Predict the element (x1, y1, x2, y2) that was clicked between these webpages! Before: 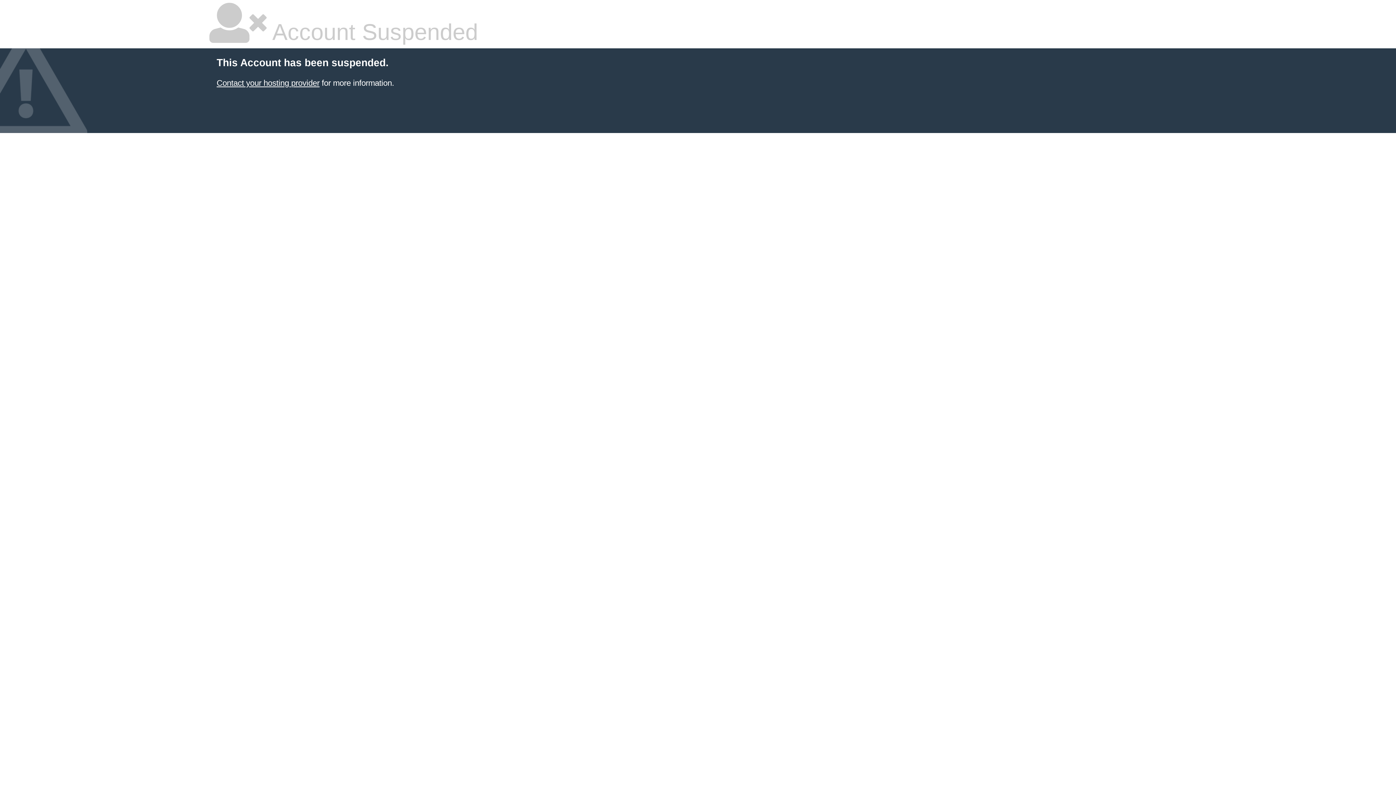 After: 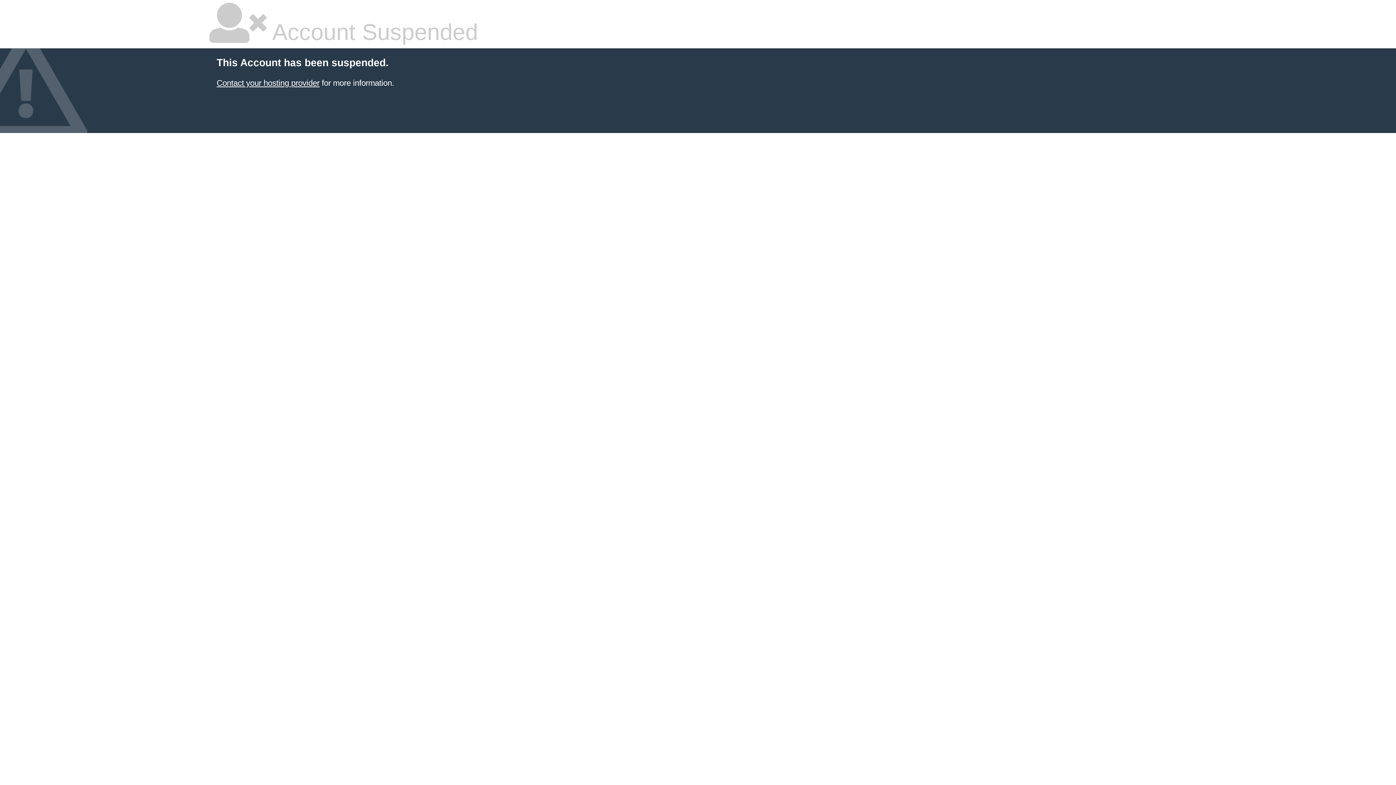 Action: bbox: (216, 78, 319, 87) label: Contact your hosting provider